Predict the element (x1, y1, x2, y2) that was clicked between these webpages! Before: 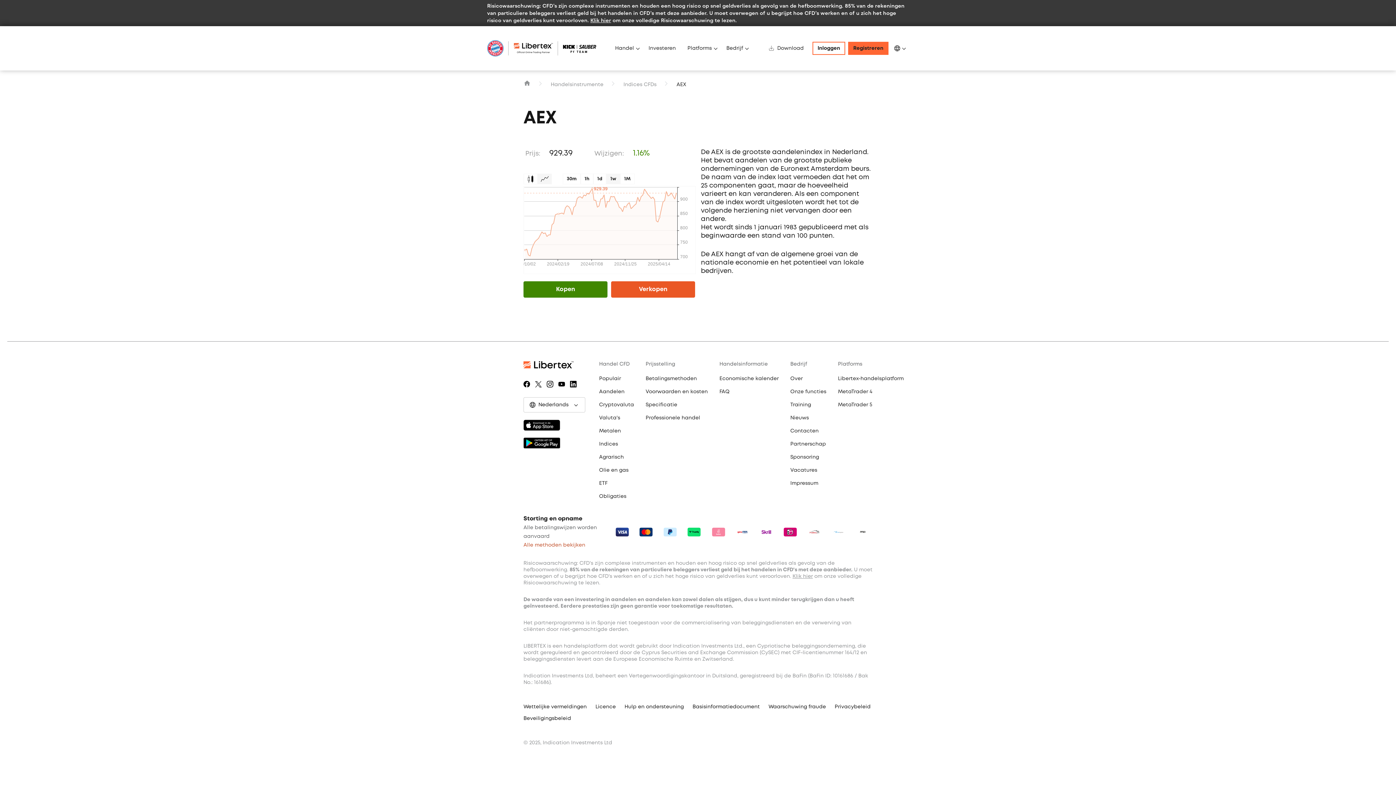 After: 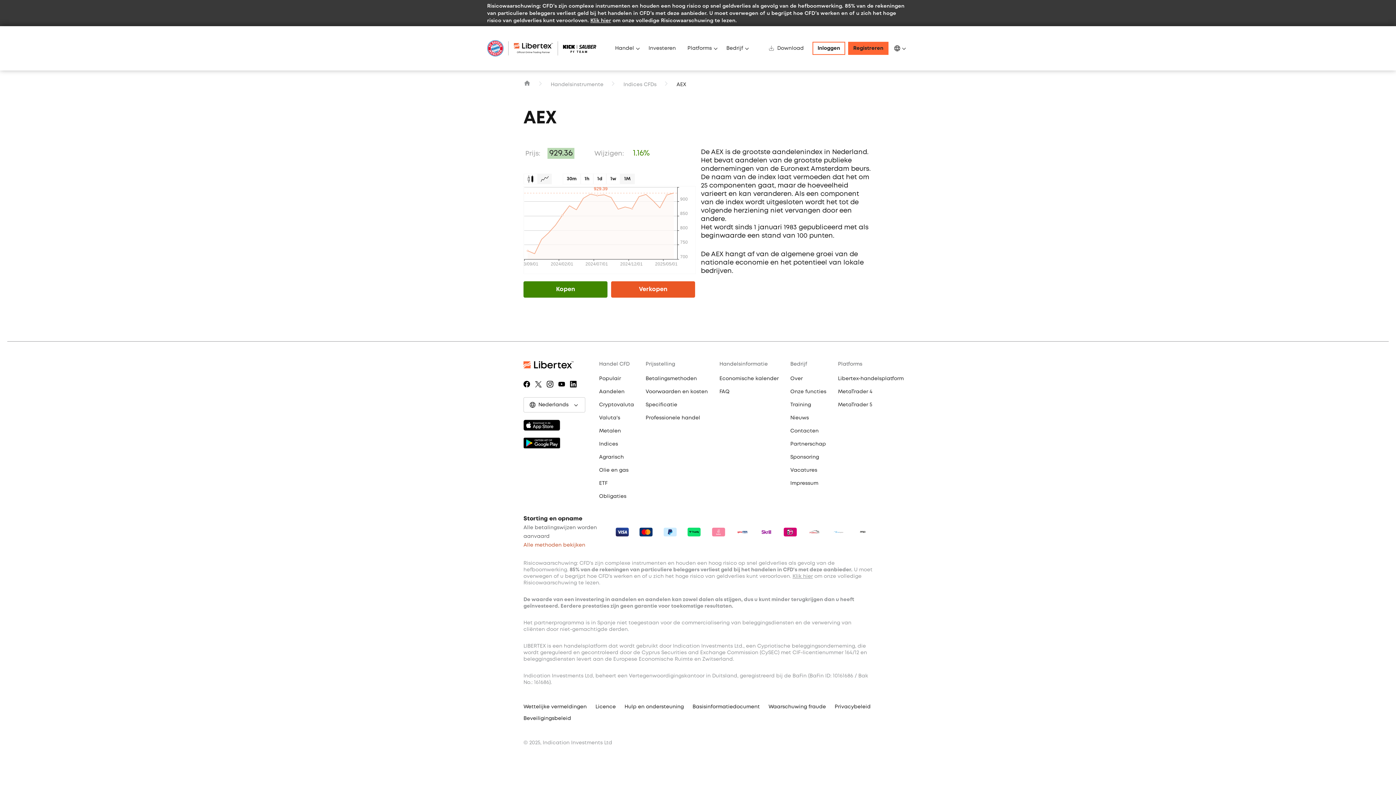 Action: bbox: (620, 173, 634, 184) label: 1M